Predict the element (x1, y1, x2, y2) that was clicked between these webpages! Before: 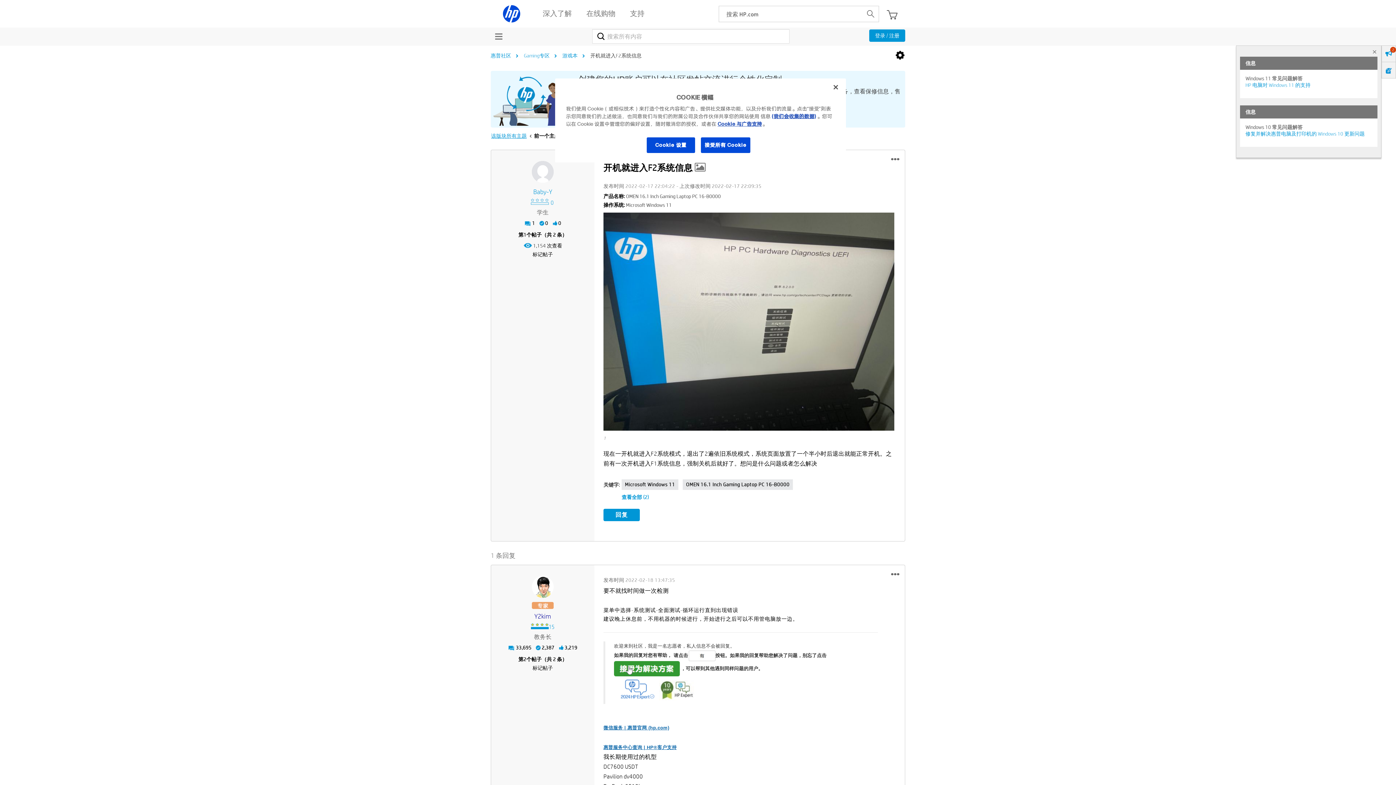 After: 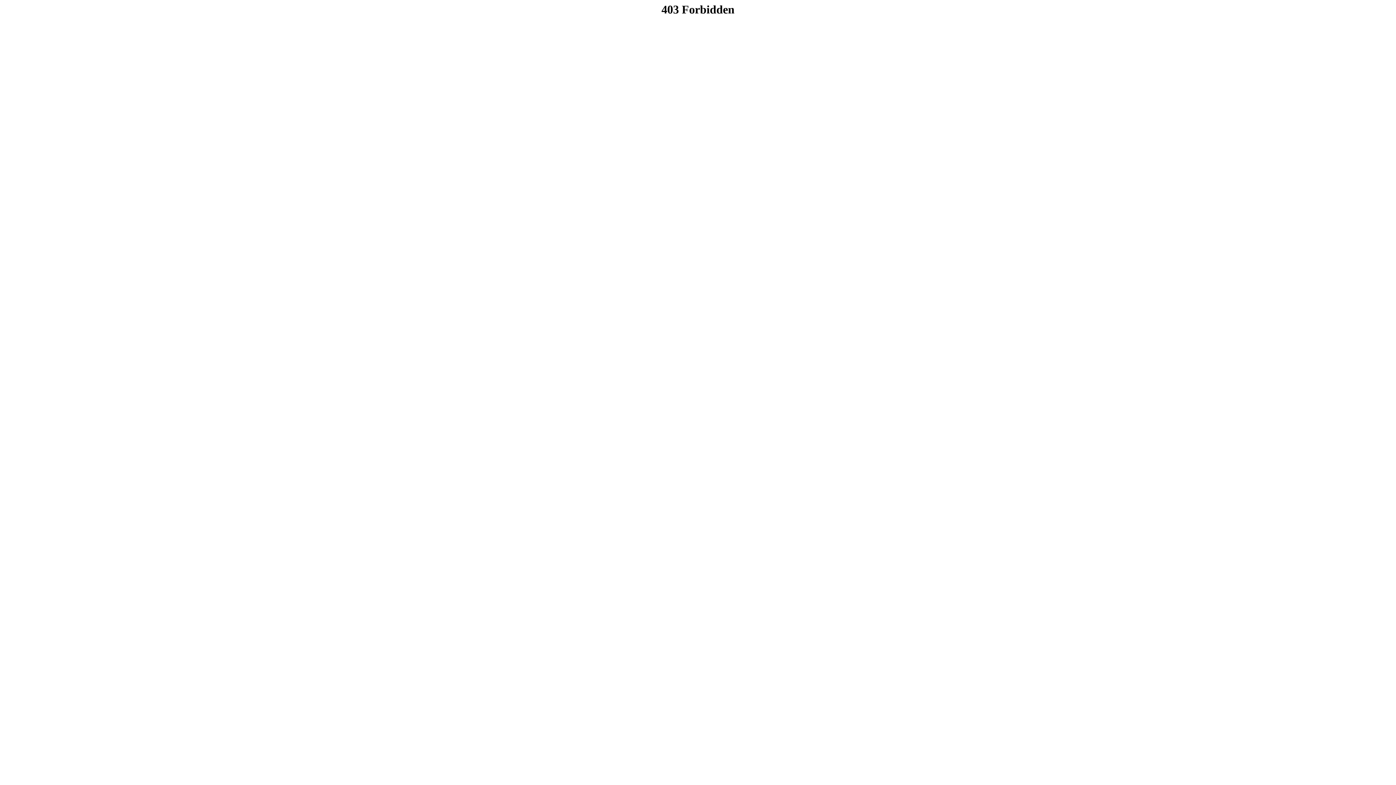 Action: bbox: (886, 10, 897, 19)